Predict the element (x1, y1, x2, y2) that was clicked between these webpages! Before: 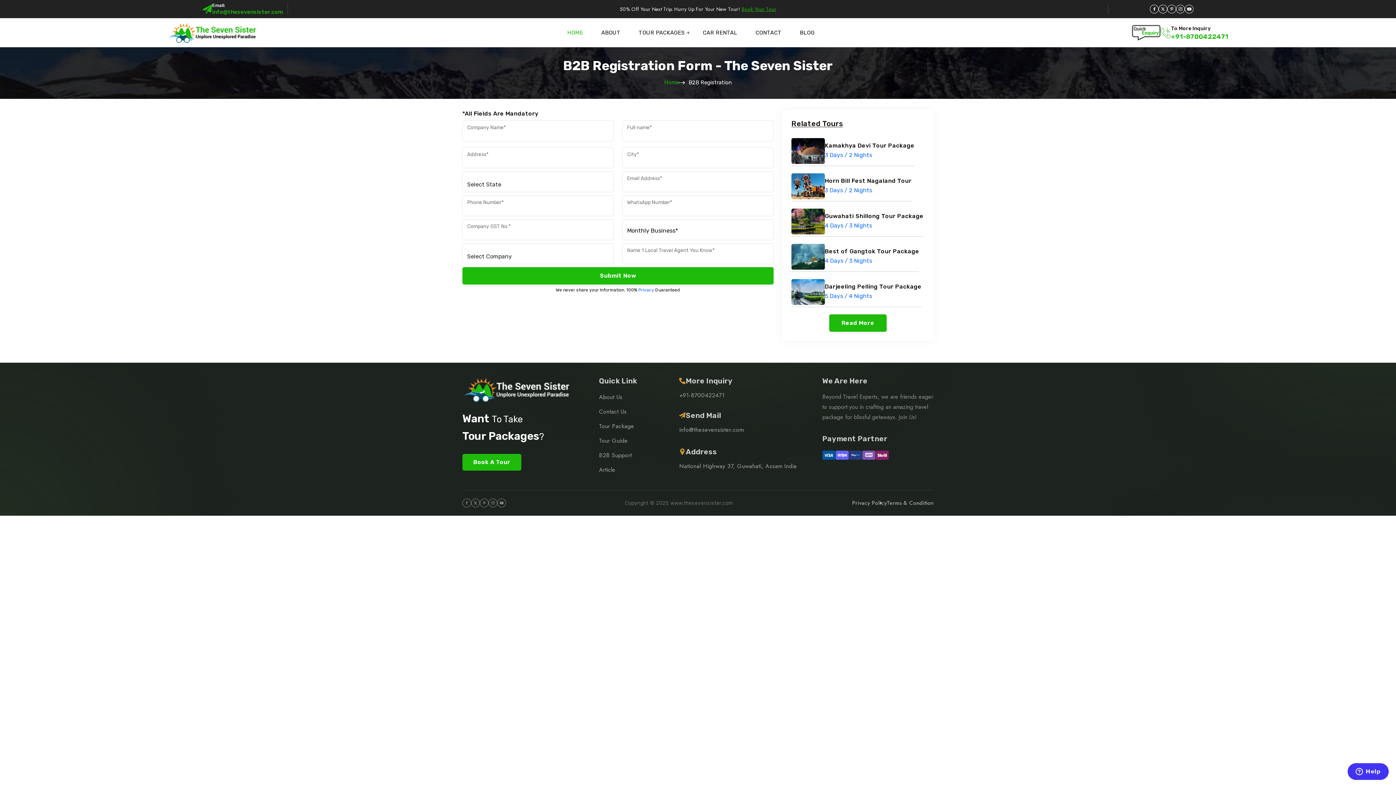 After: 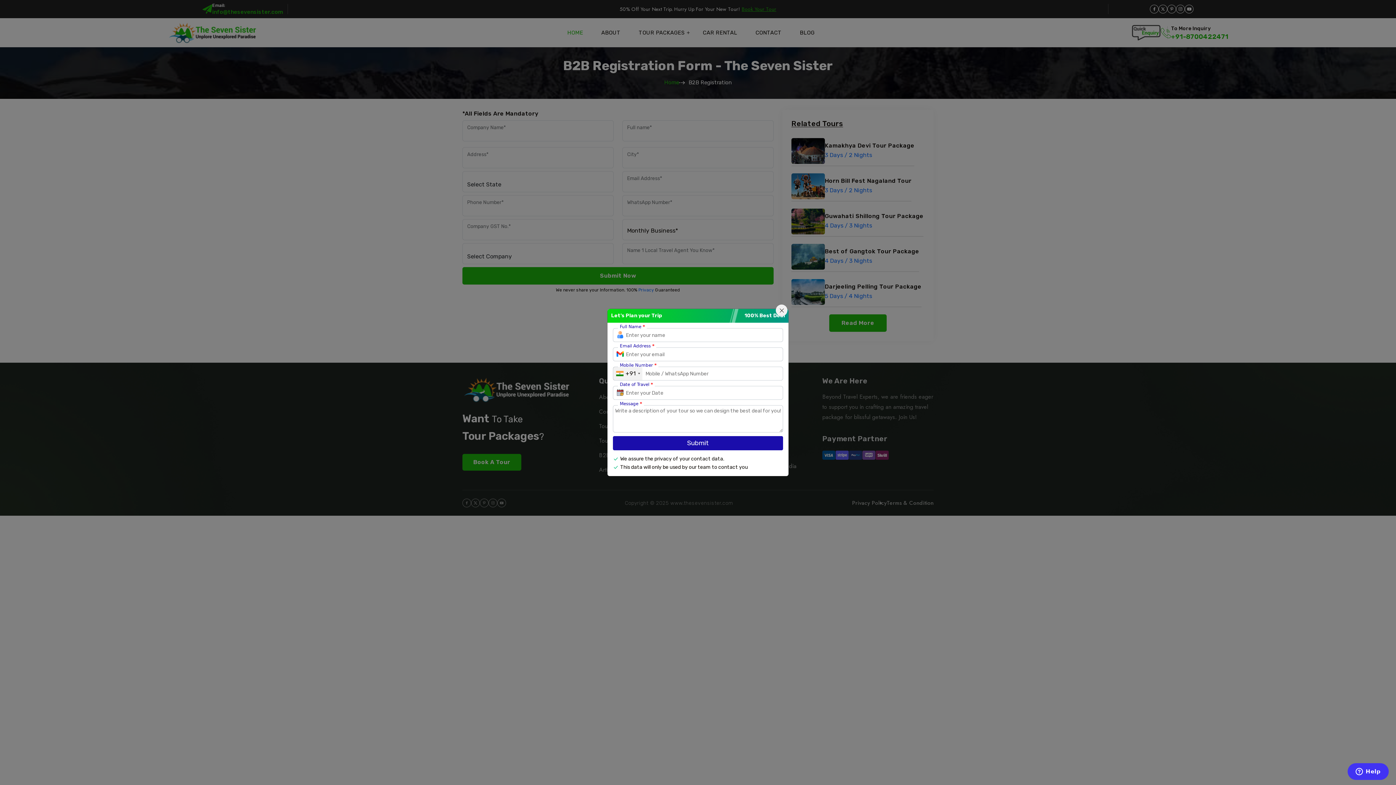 Action: bbox: (462, 454, 521, 470) label: Book A Tour